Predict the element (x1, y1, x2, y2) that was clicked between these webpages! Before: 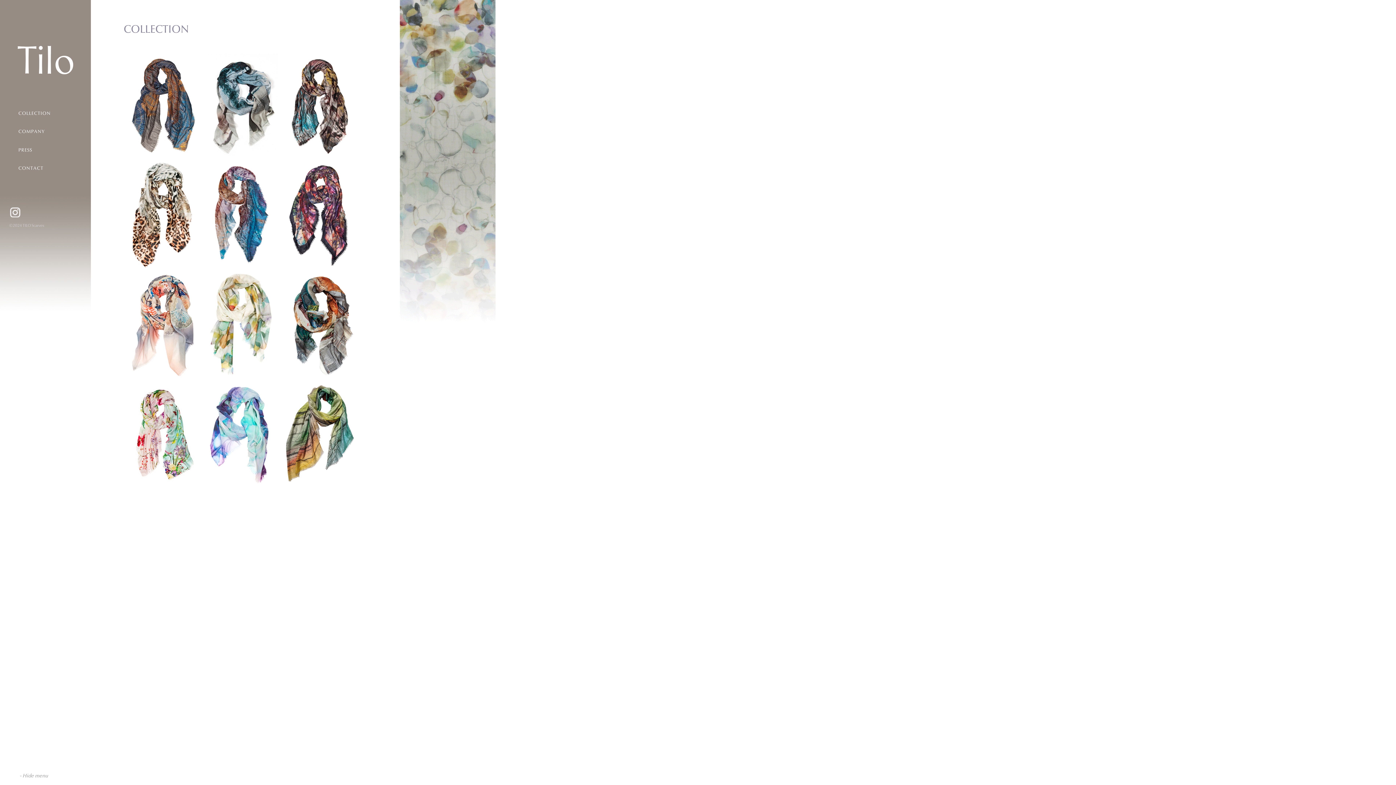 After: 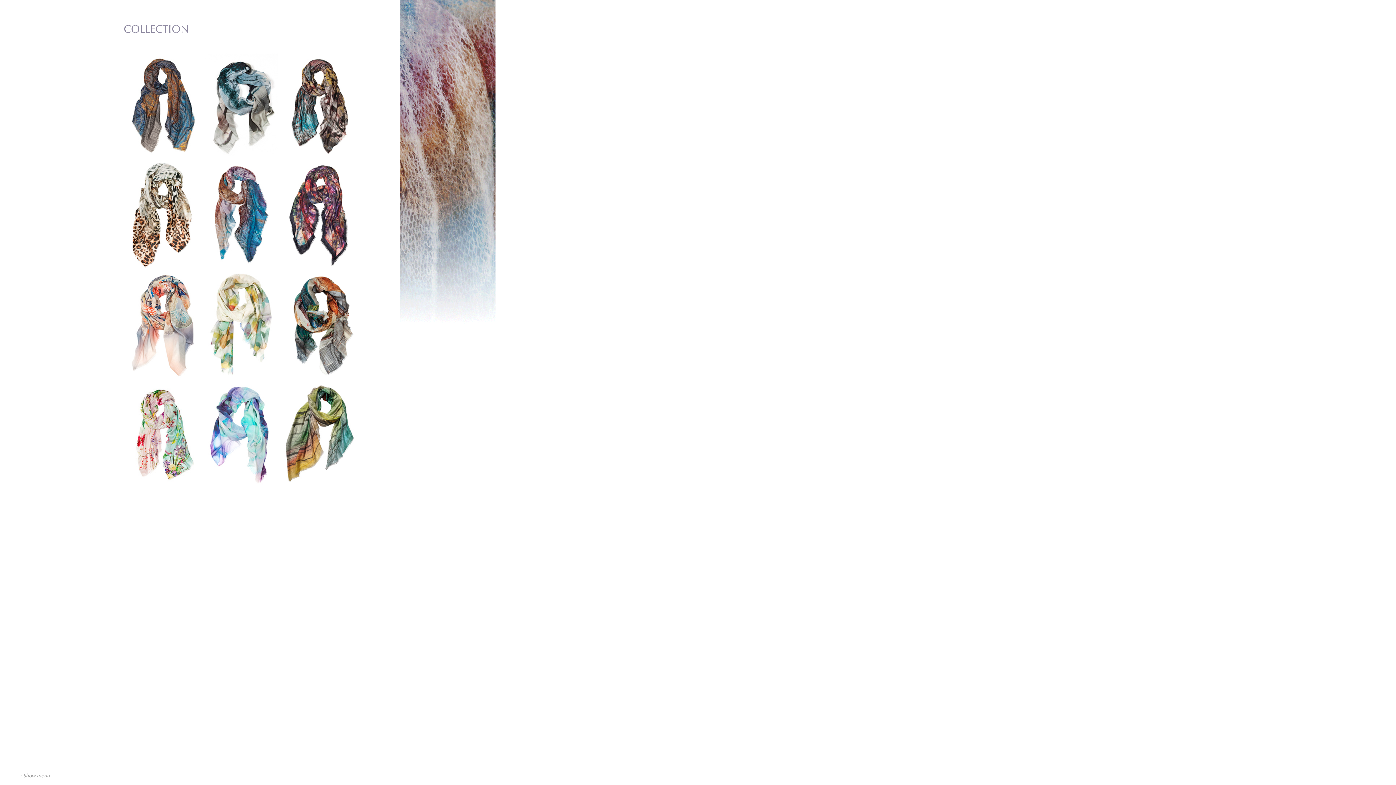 Action: bbox: (19, 772, 48, 780) label: - Hide menu